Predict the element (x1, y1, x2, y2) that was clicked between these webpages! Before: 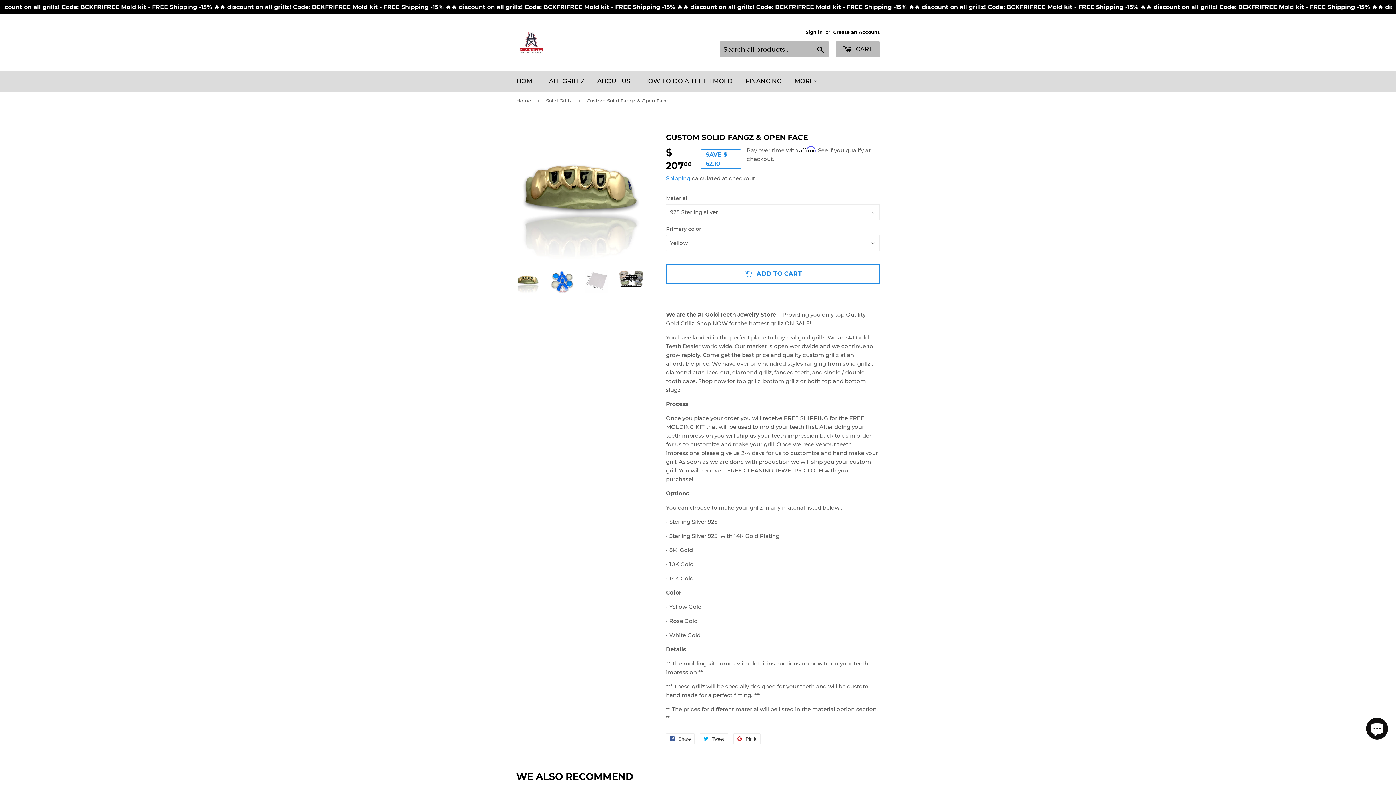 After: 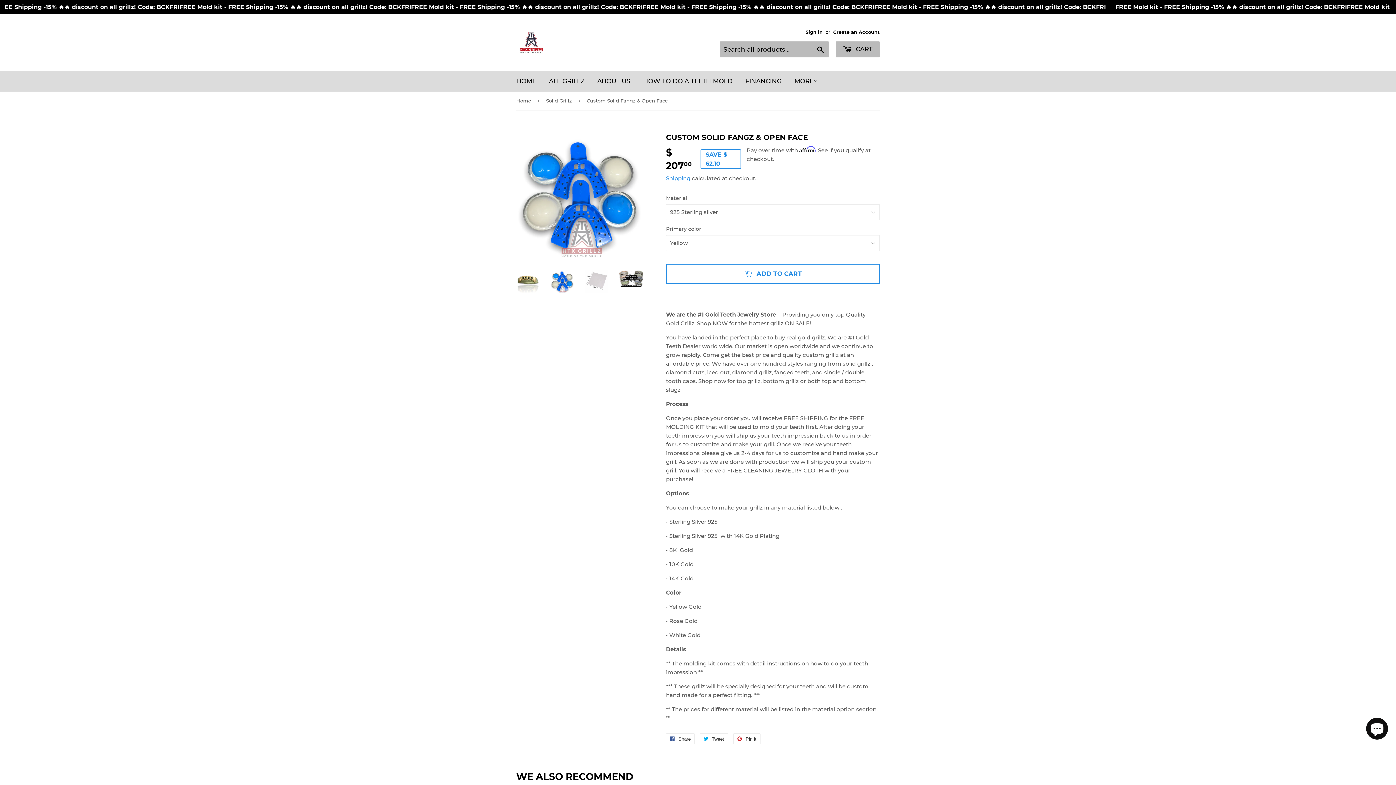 Action: bbox: (550, 269, 574, 293)